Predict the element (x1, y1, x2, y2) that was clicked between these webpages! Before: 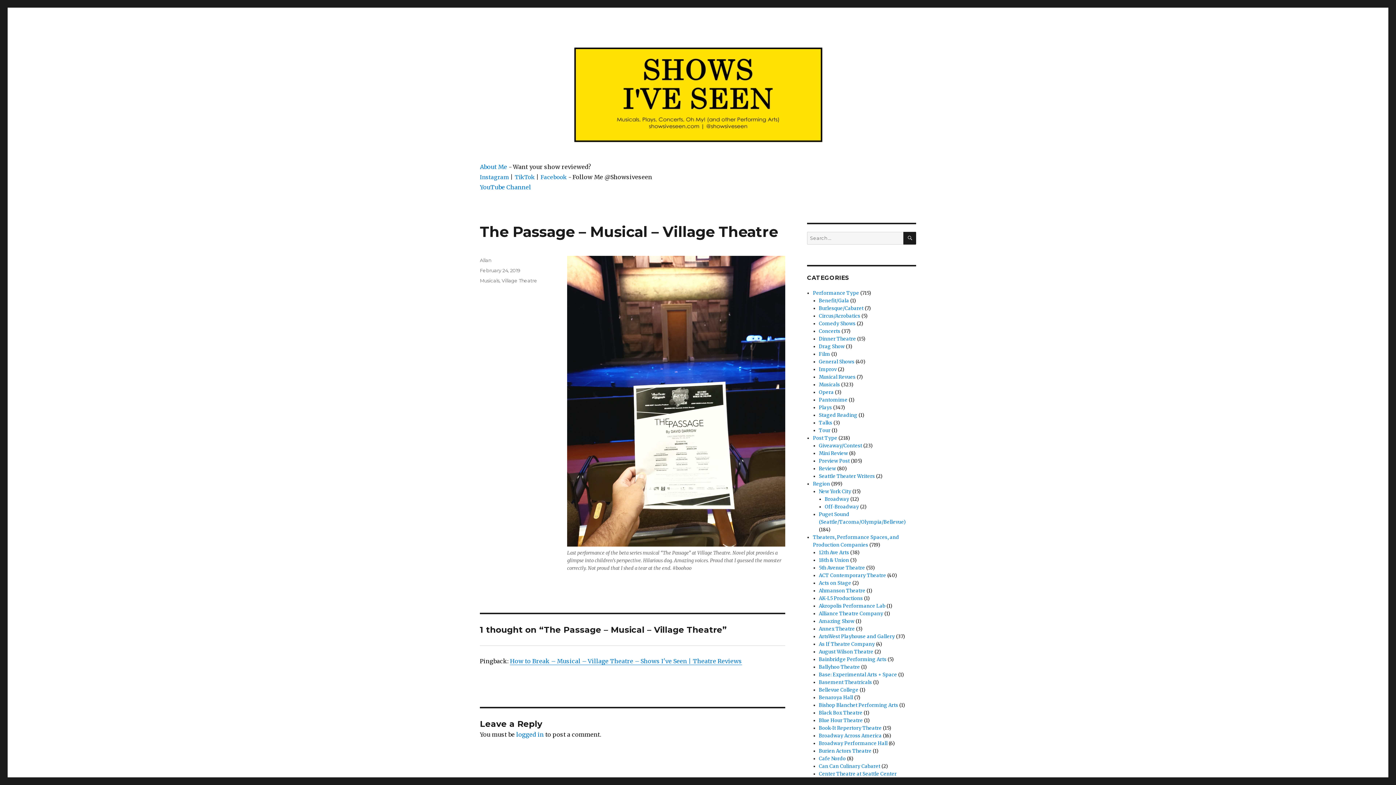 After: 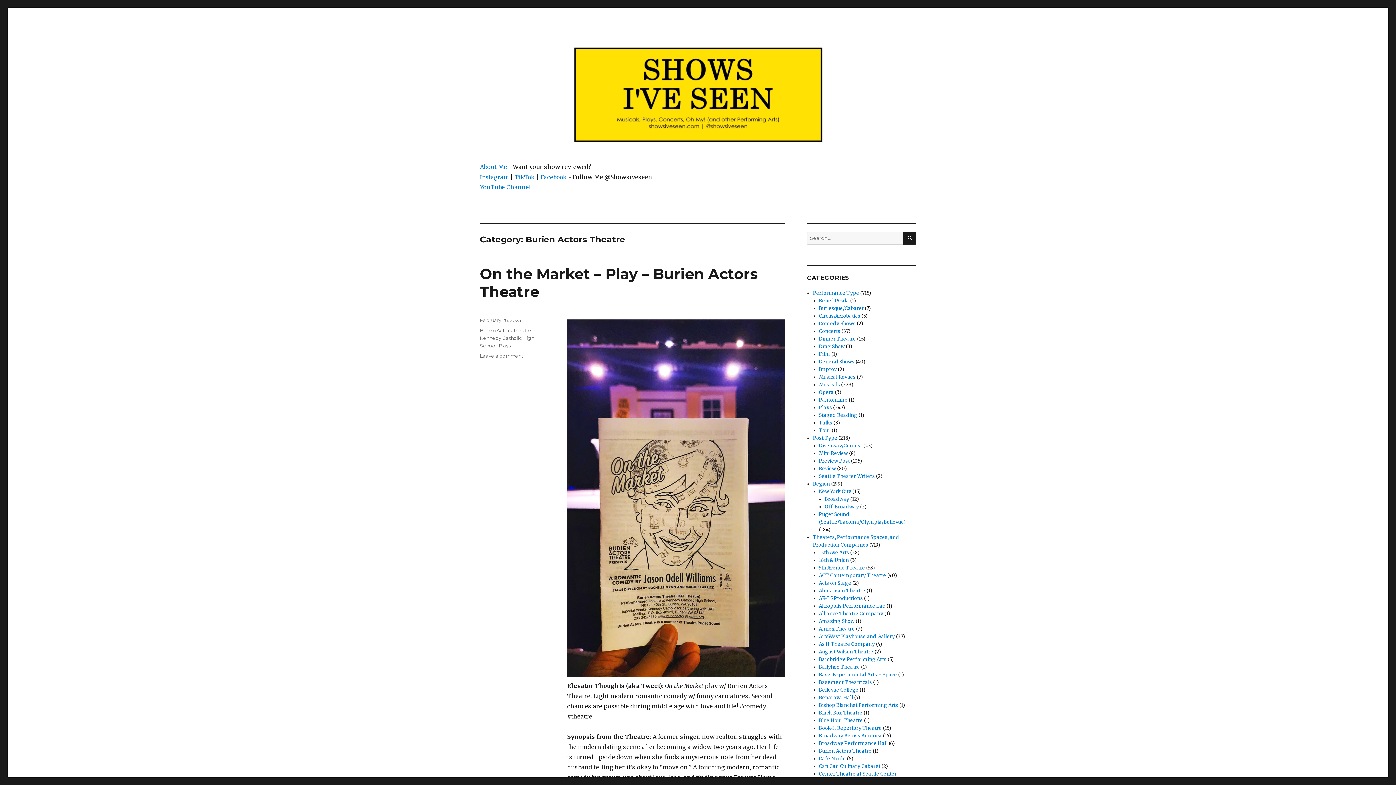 Action: label: Burien Actors Theatre bbox: (819, 748, 871, 754)